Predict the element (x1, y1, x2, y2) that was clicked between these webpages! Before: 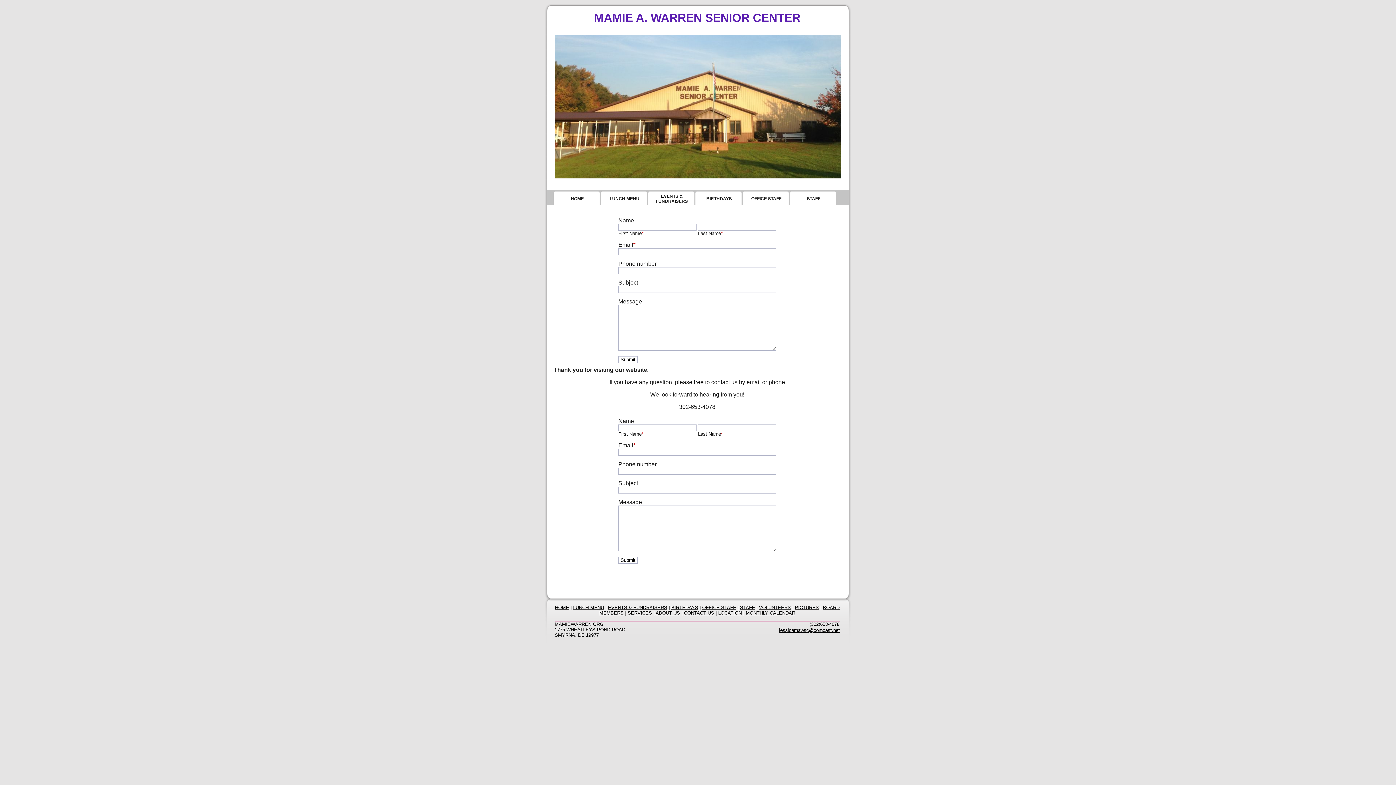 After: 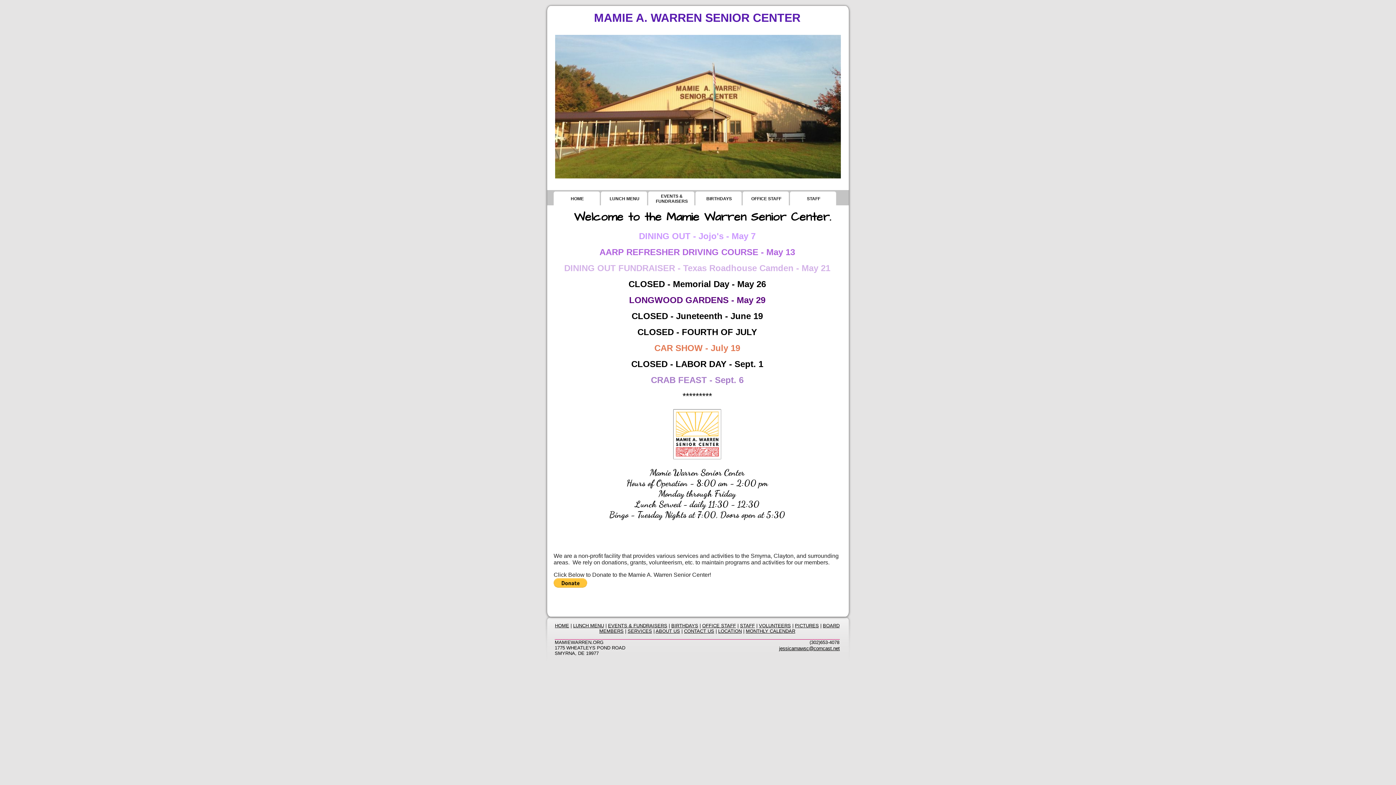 Action: label: HOME bbox: (553, 190, 601, 205)